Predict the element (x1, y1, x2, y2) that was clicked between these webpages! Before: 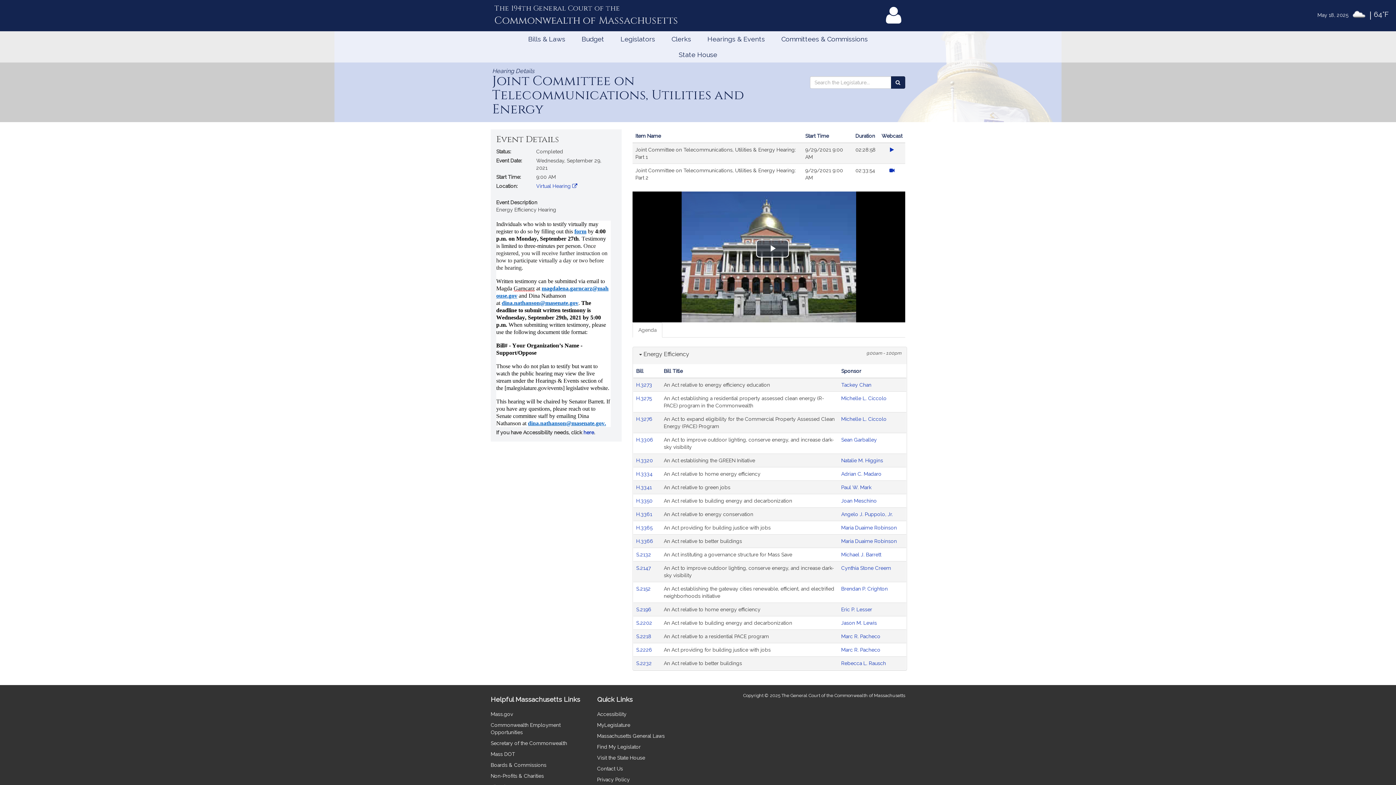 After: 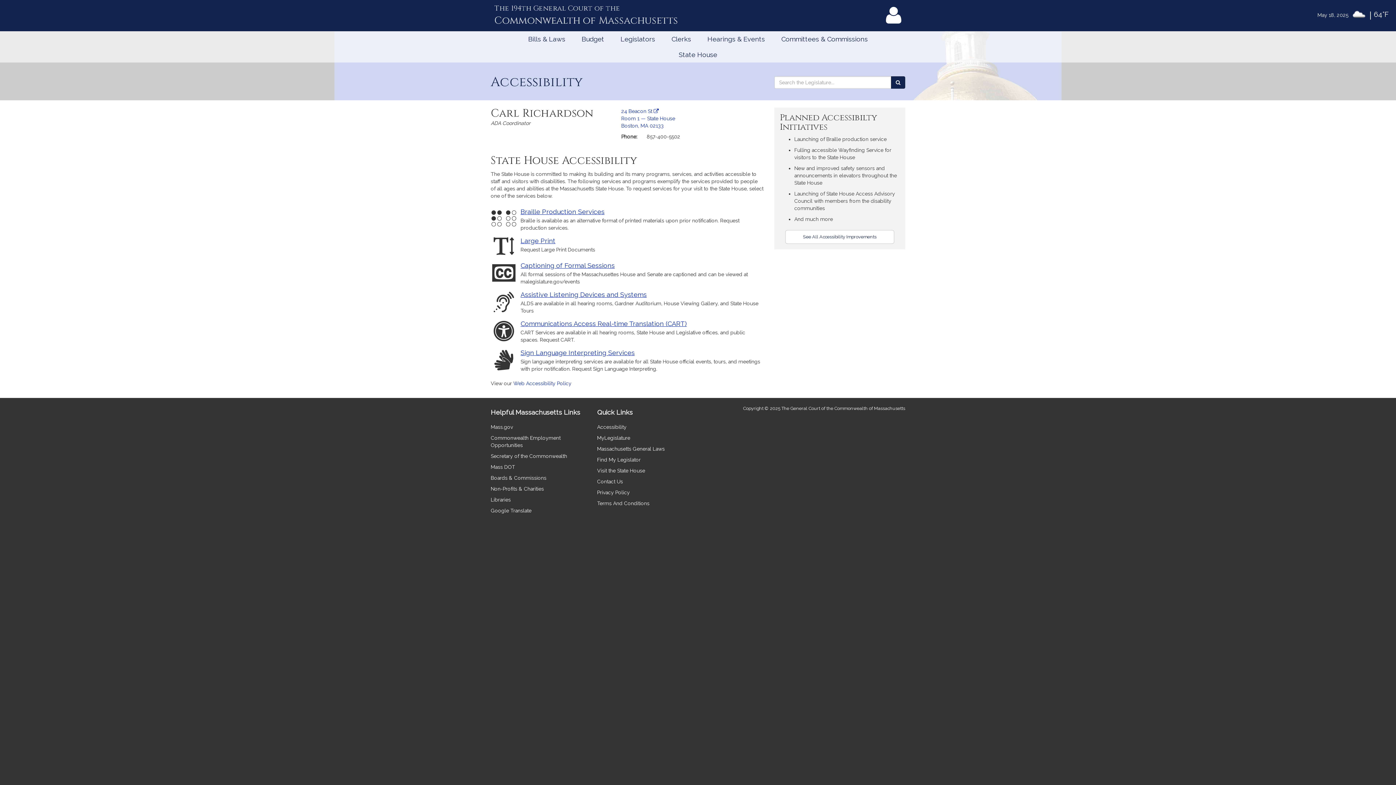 Action: bbox: (597, 711, 626, 717) label: Accessibility